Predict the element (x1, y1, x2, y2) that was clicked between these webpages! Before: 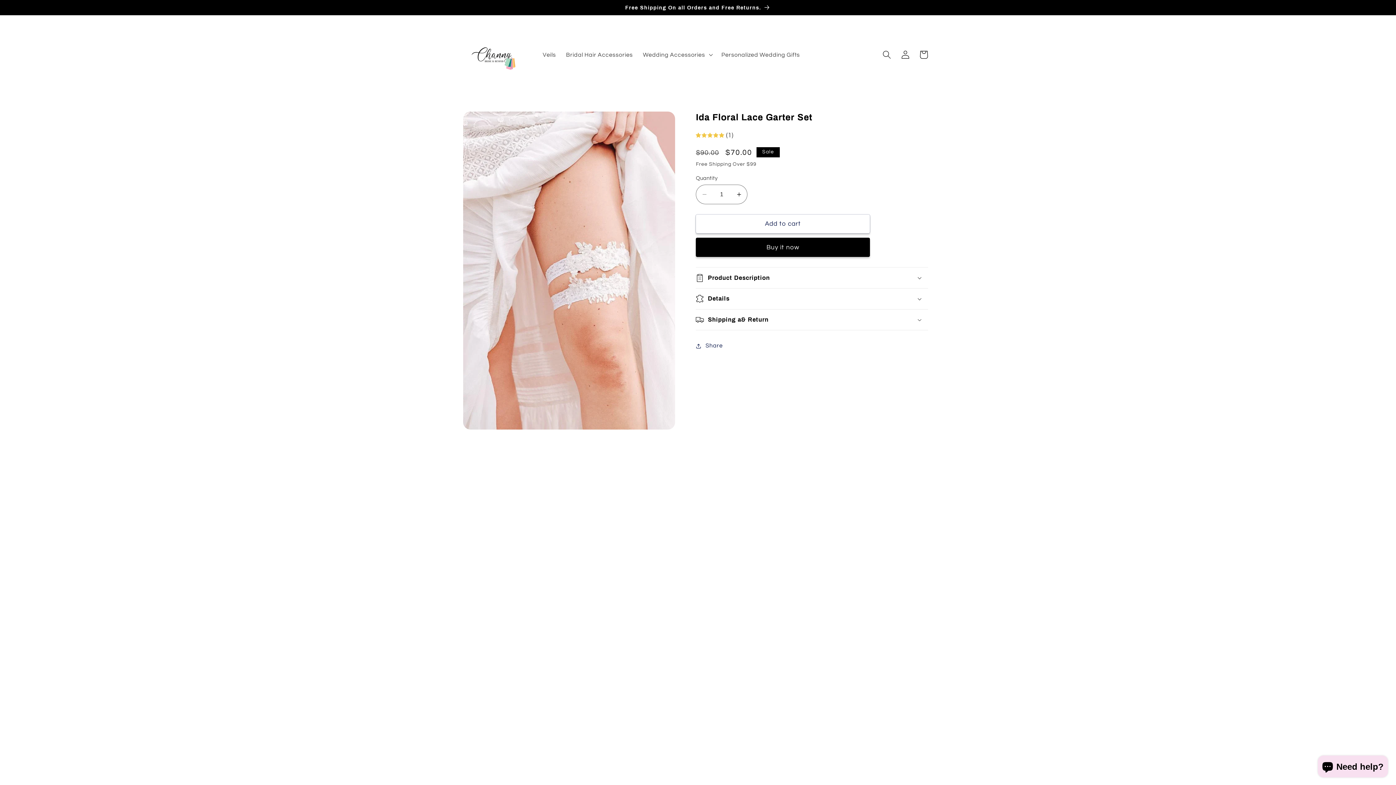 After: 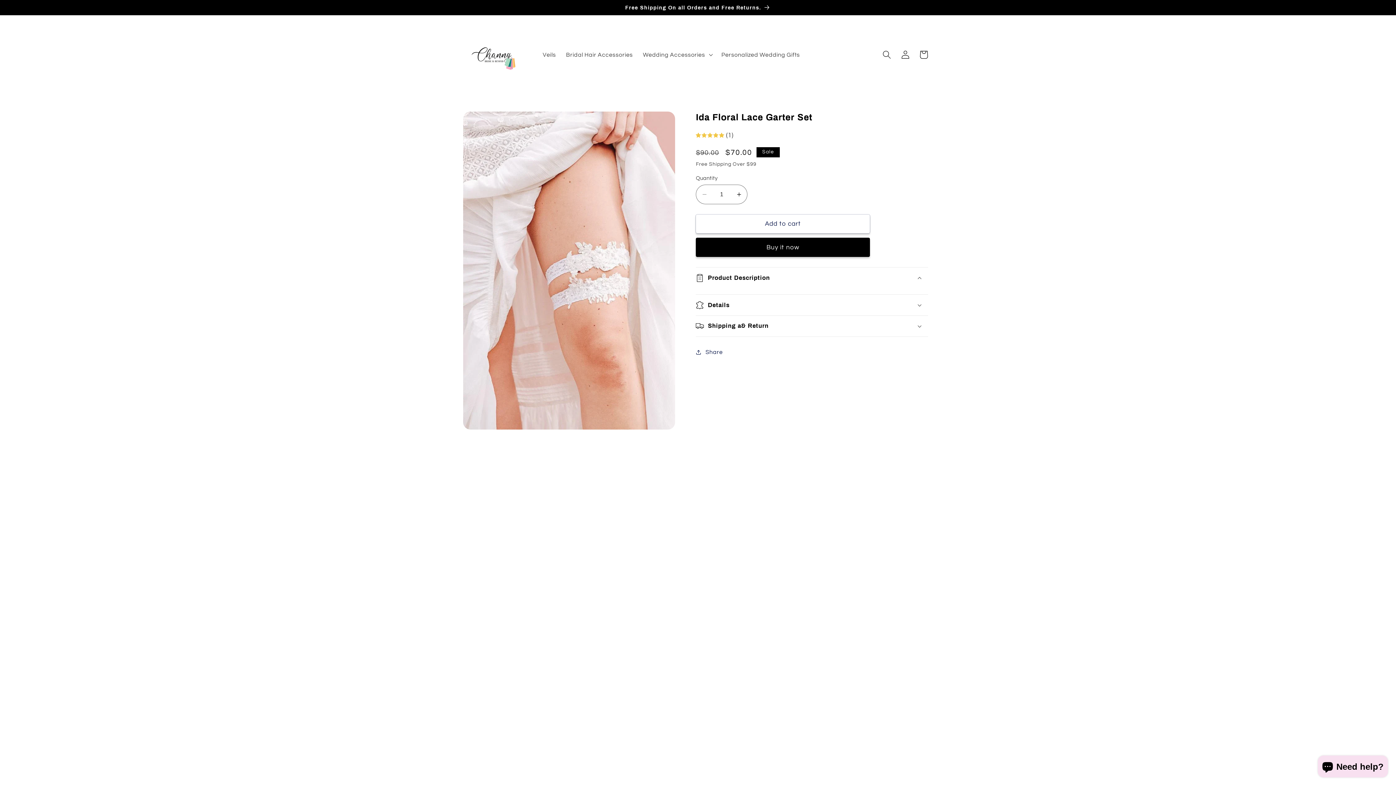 Action: label: Product Description bbox: (696, 267, 928, 288)